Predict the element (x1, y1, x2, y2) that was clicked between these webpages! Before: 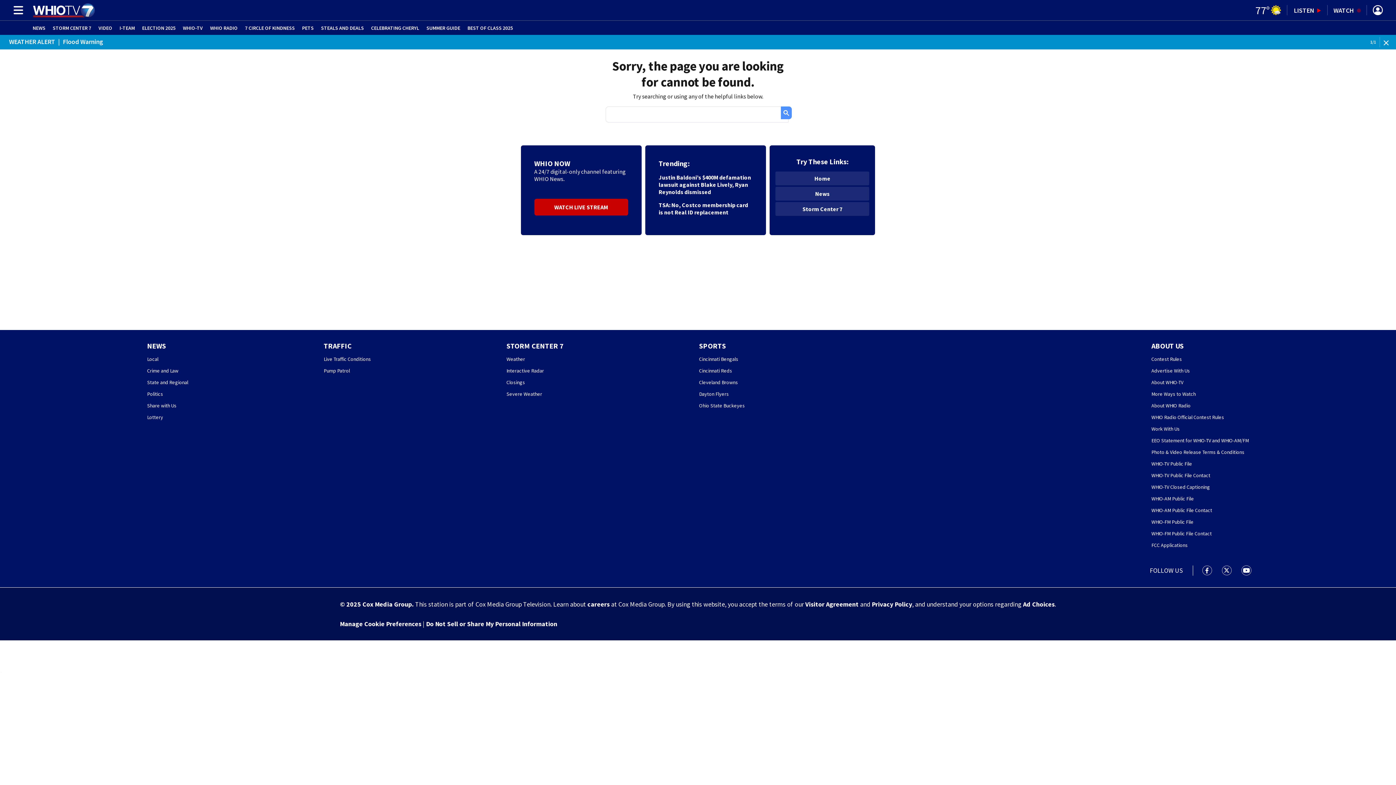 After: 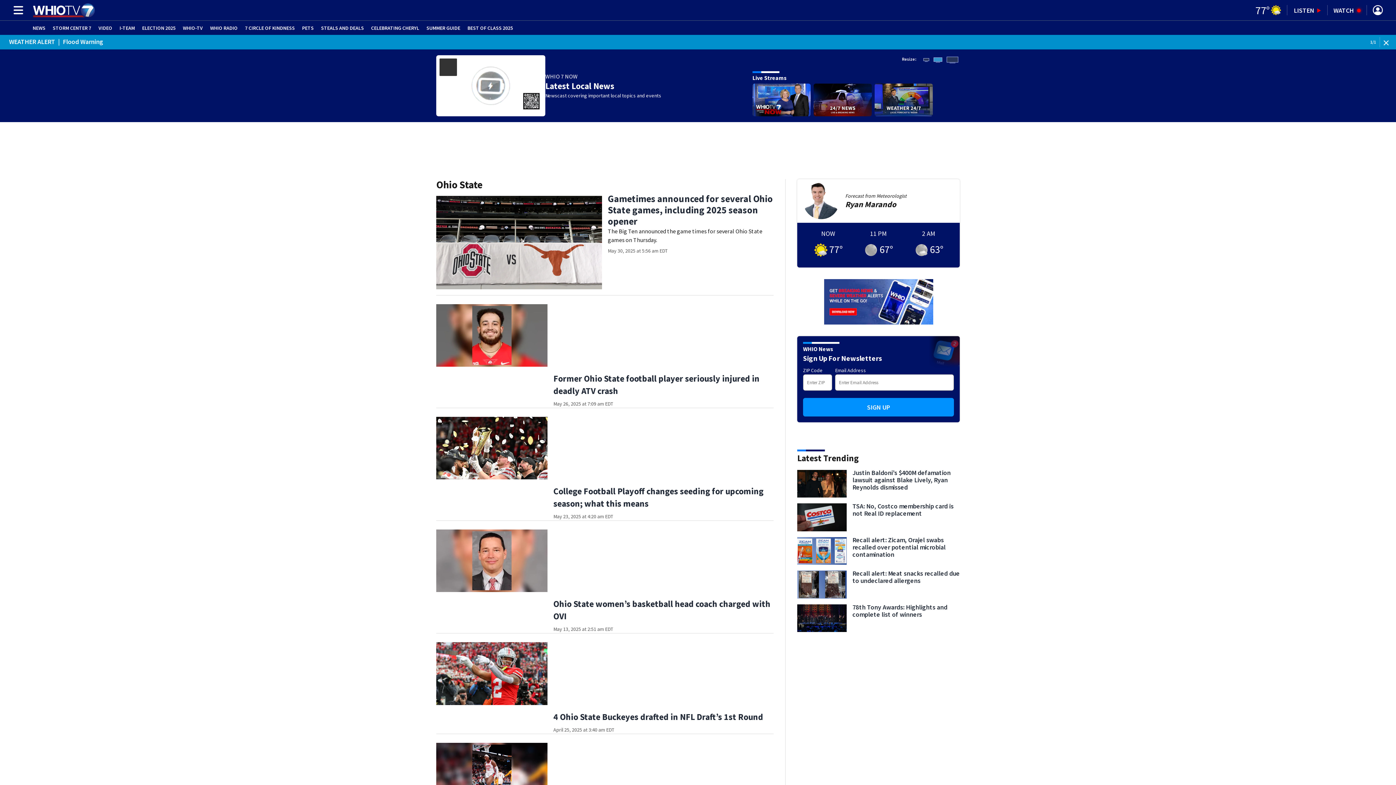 Action: bbox: (699, 402, 745, 409) label: Ohio State Buckeyes